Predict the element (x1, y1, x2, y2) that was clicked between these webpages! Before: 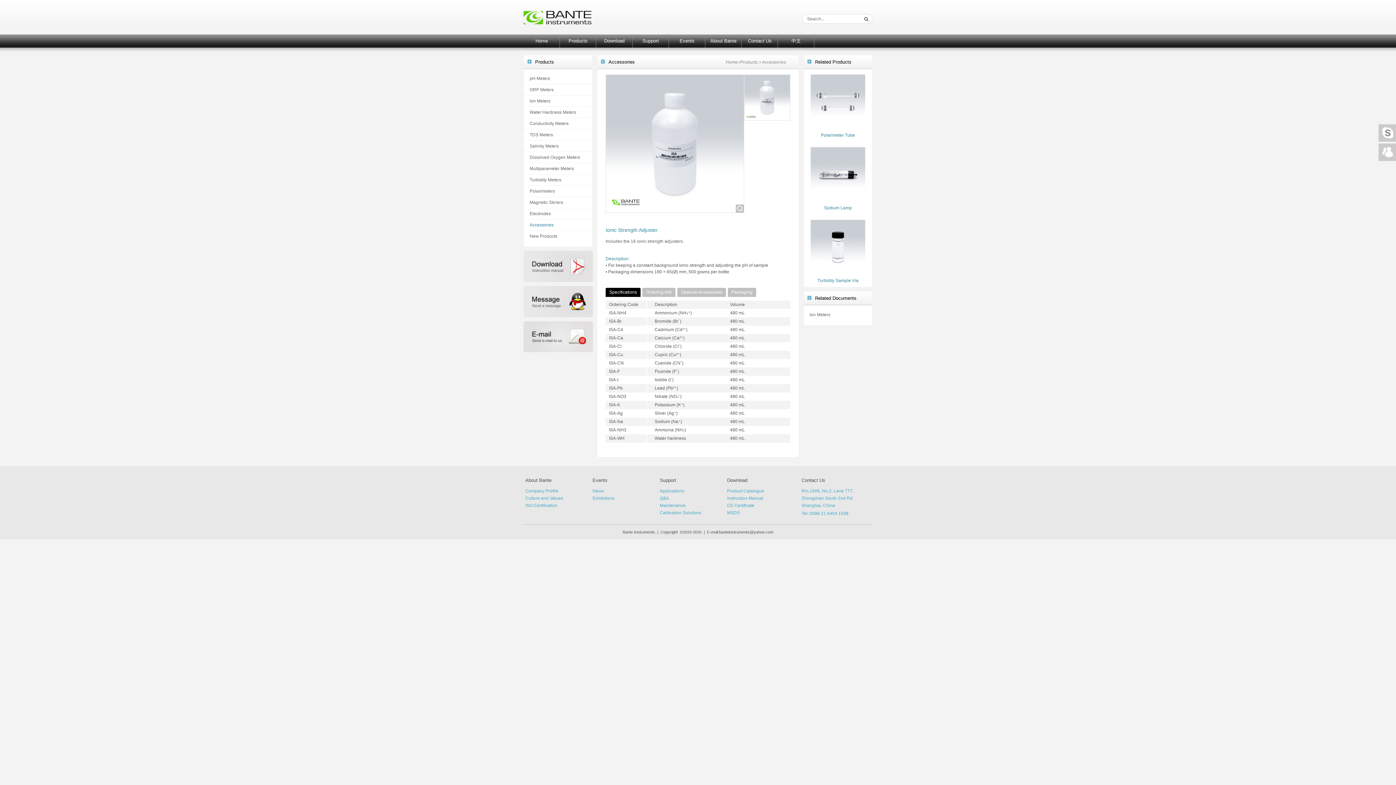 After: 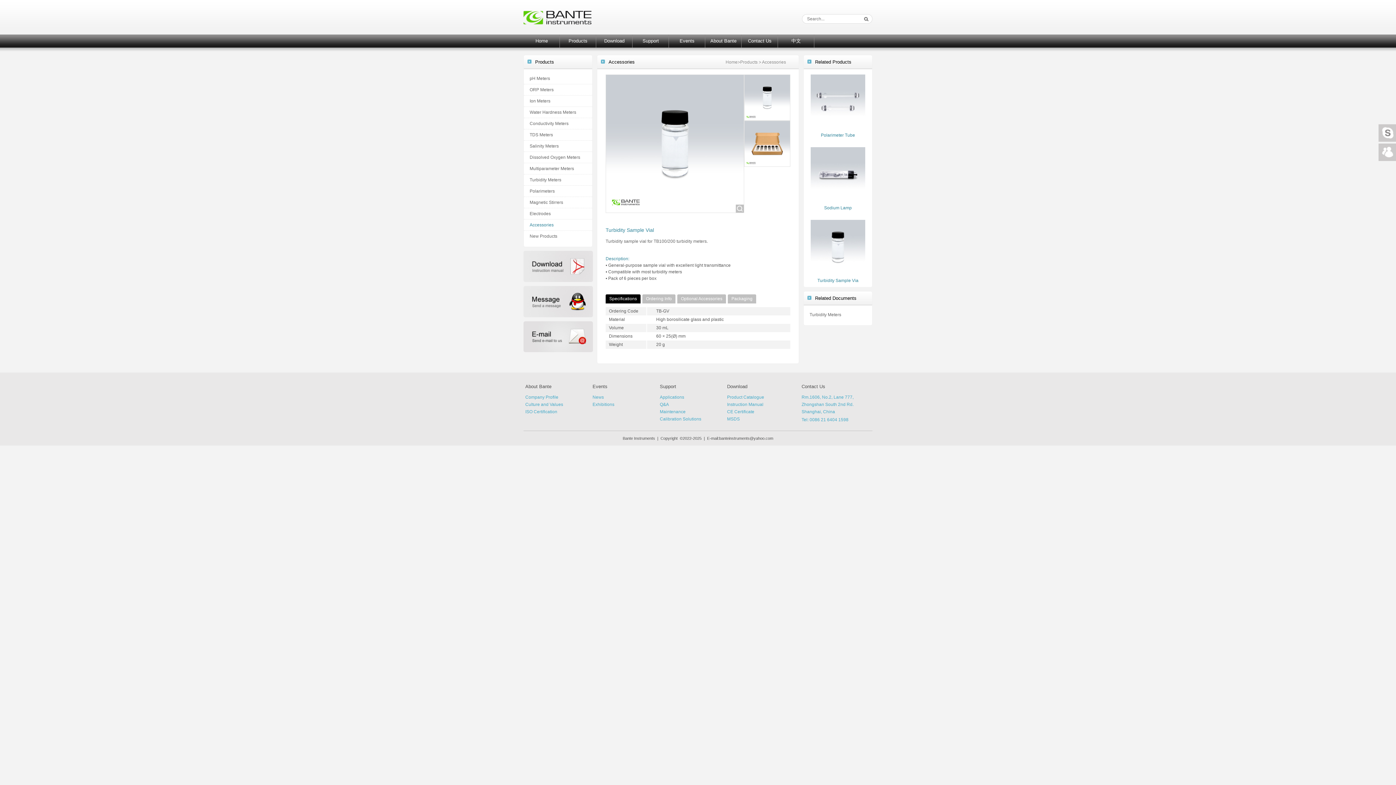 Action: label: Turbidity Sample Via bbox: (817, 278, 858, 283)